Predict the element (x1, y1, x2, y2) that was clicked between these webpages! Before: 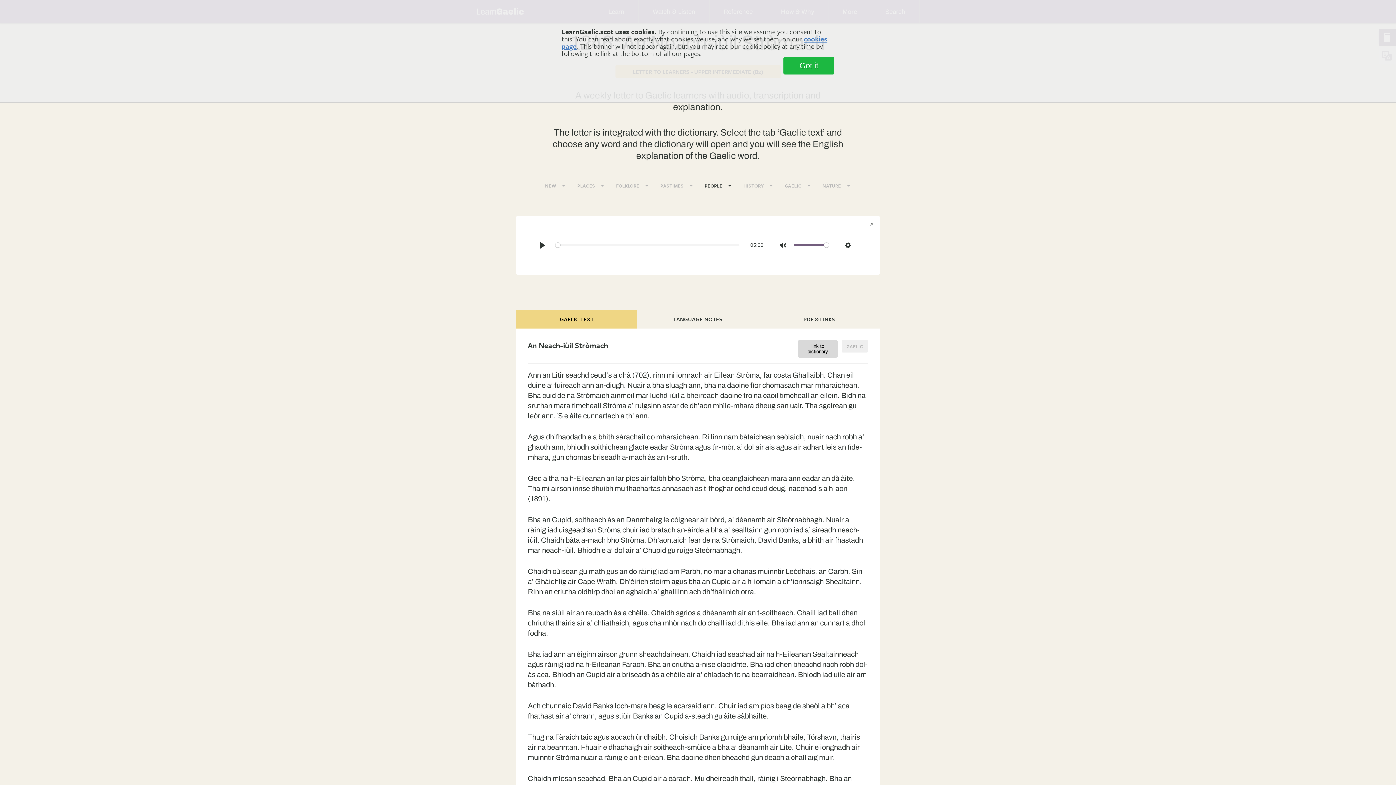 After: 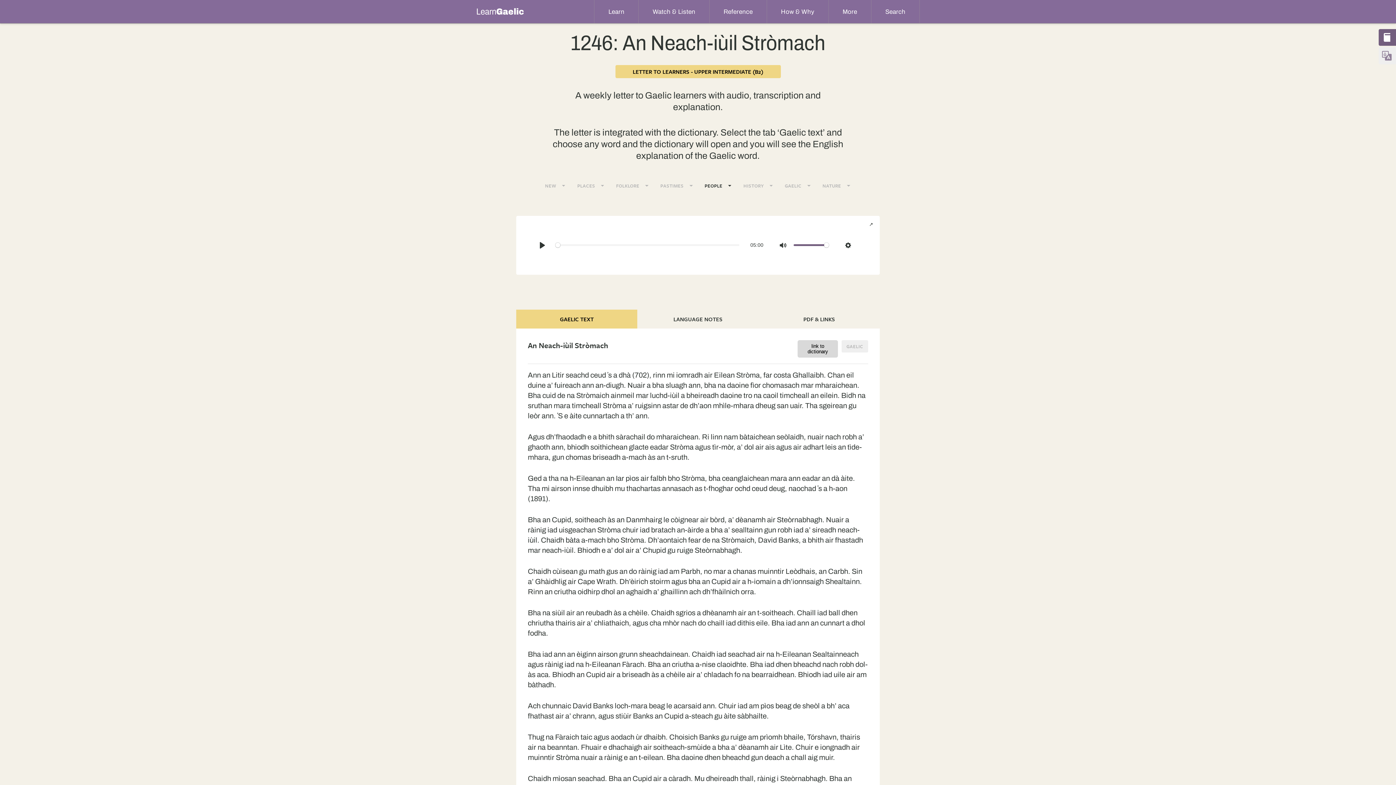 Action: bbox: (783, 57, 834, 74) label: Got it